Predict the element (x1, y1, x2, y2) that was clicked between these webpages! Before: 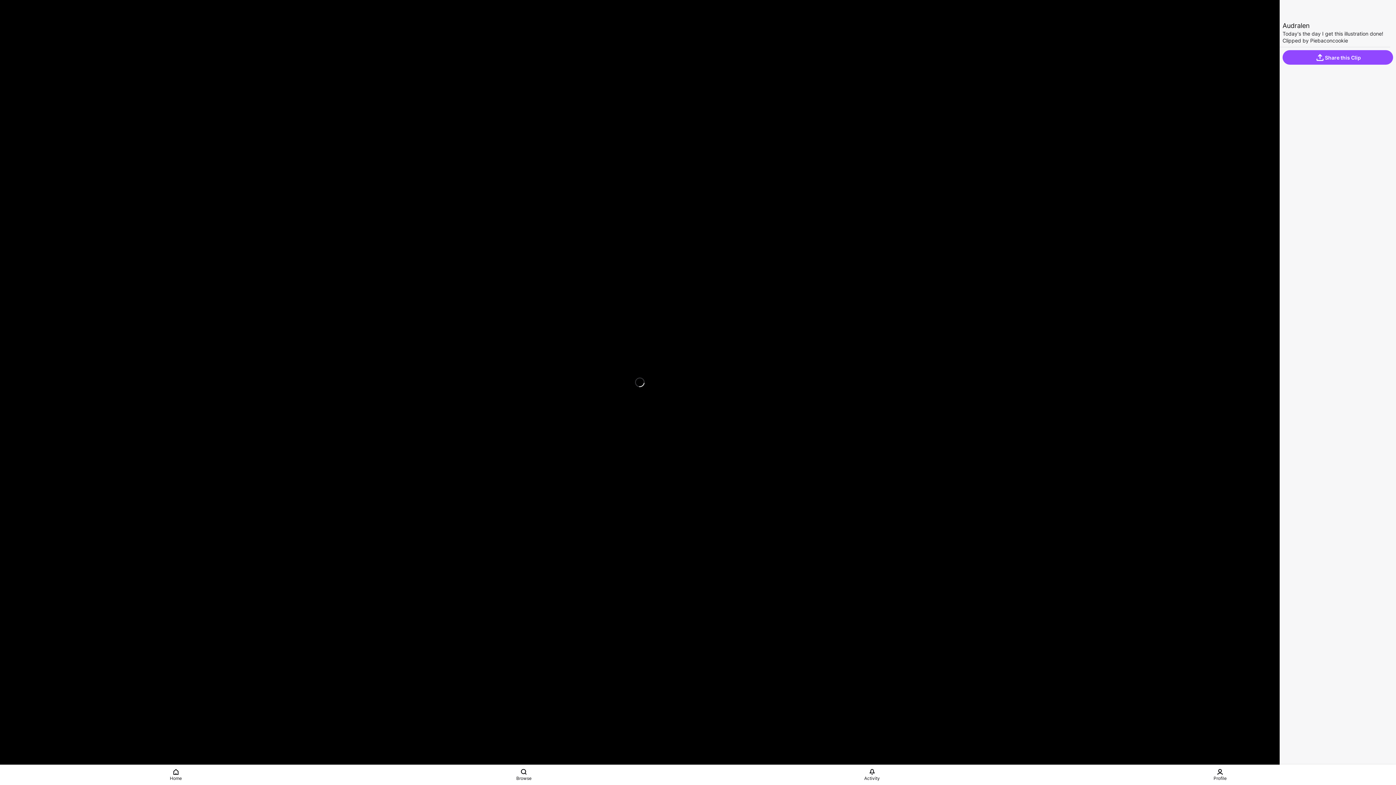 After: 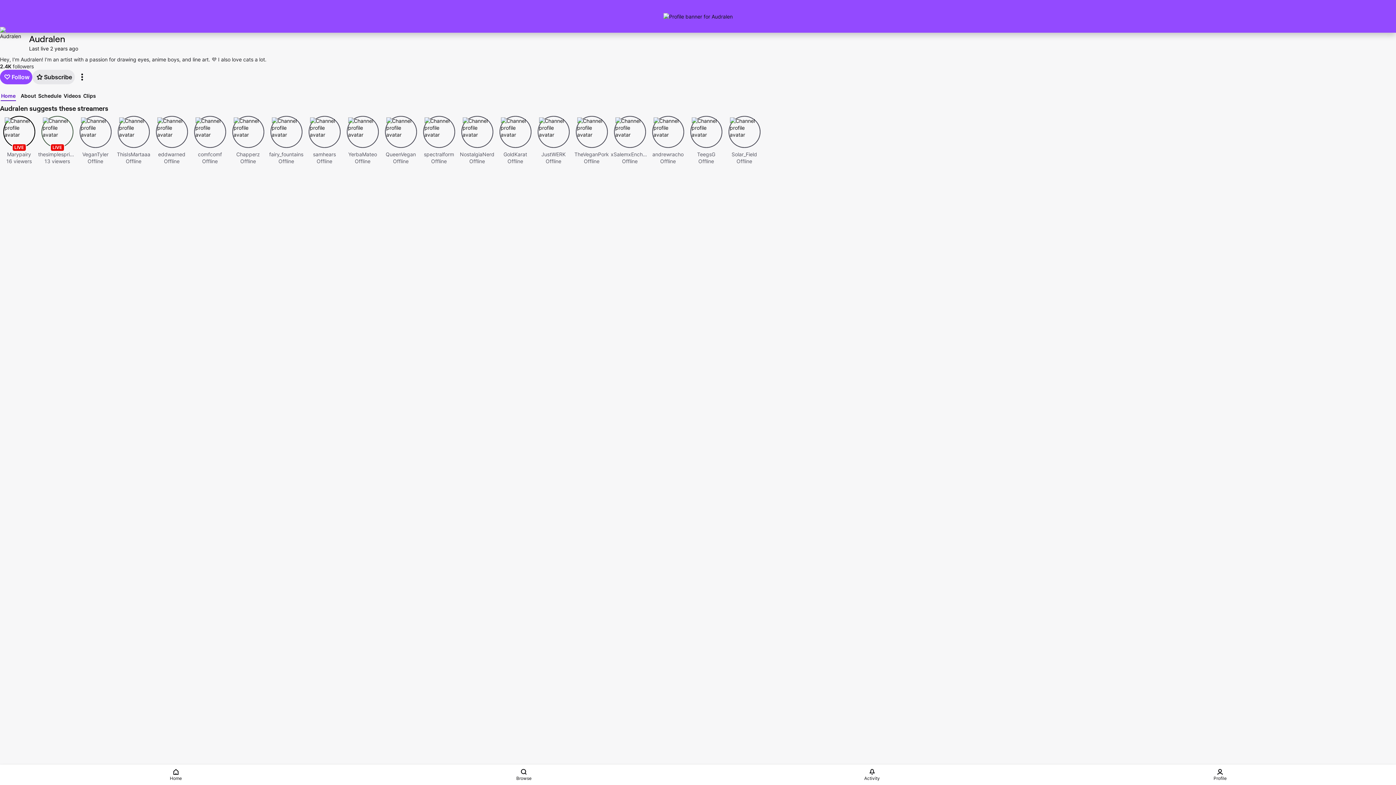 Action: bbox: (1282, 2, 1387, 21)